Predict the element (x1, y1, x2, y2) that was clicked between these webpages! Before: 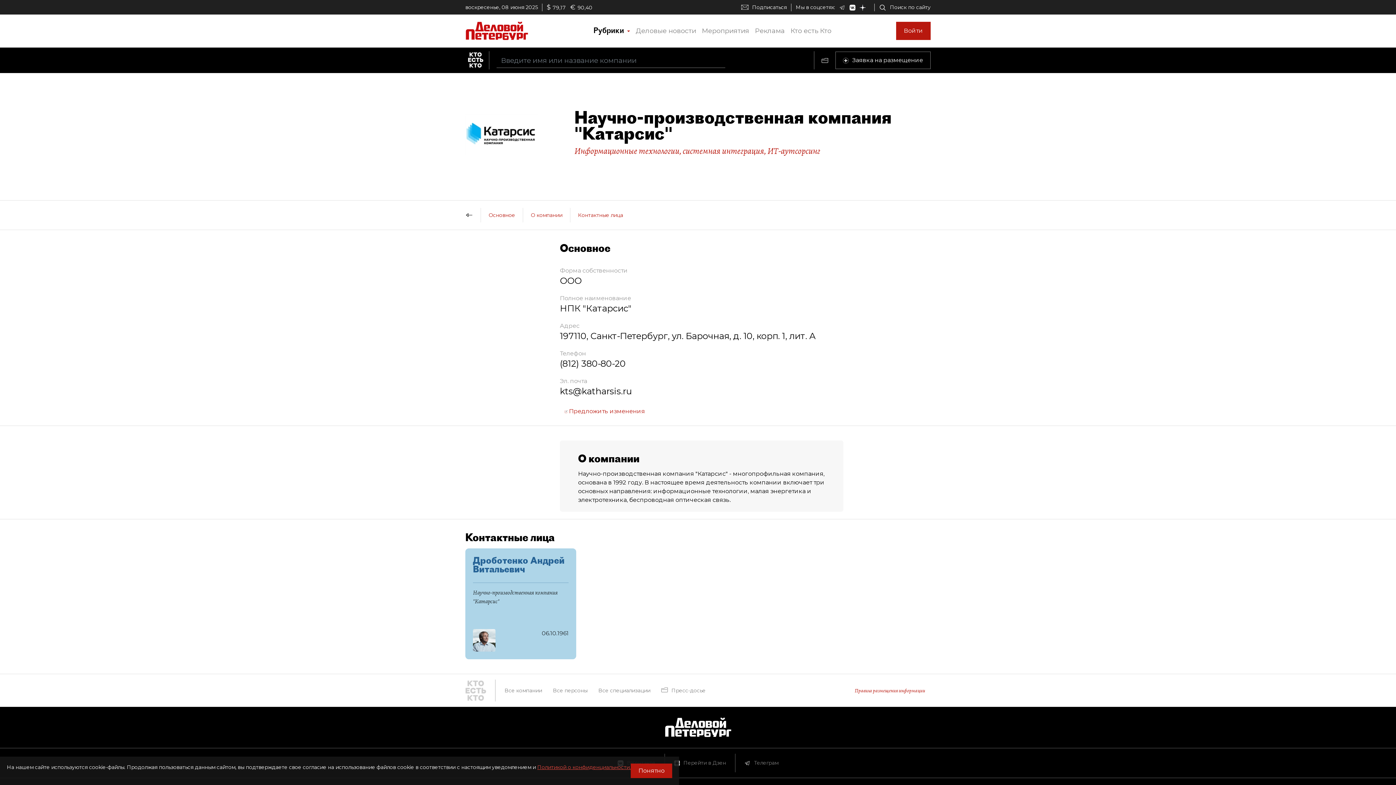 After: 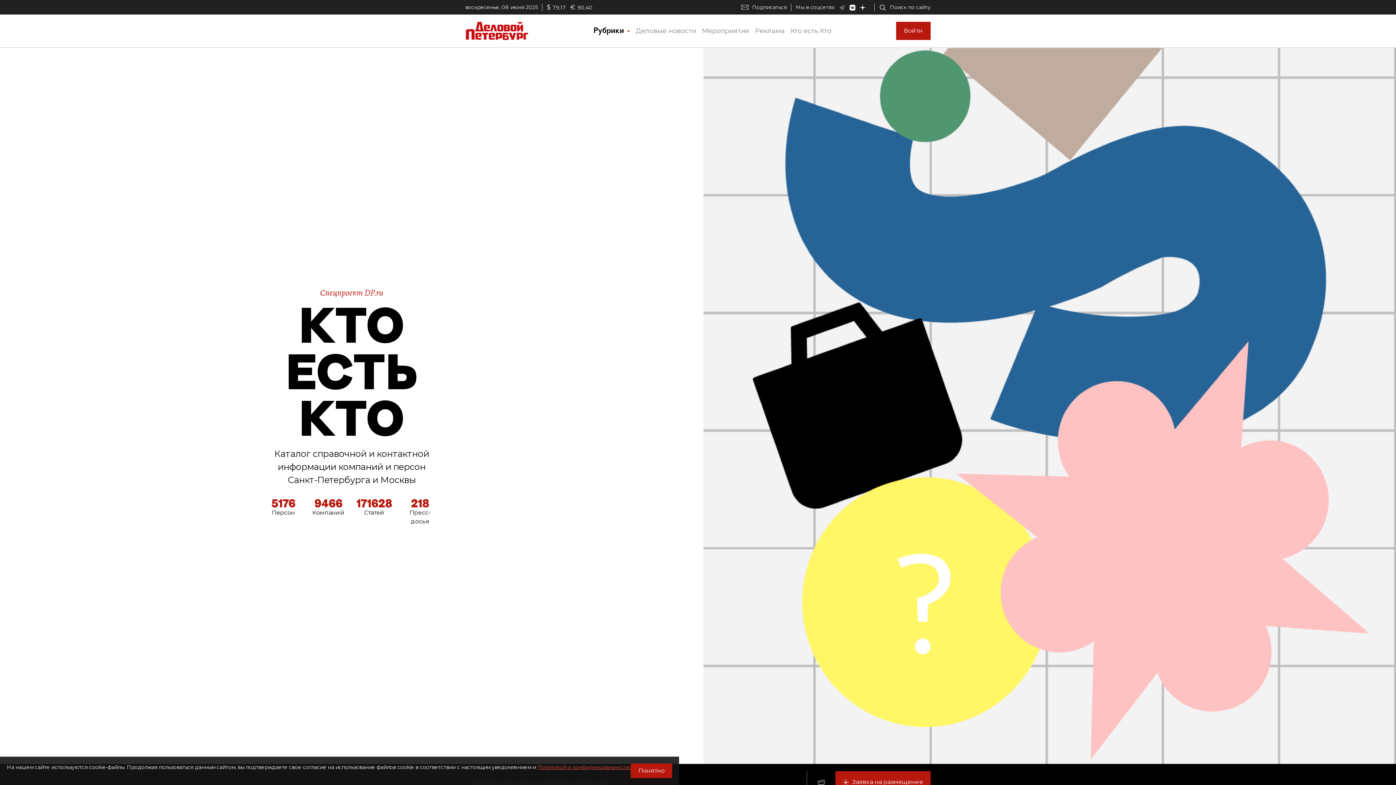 Action: bbox: (465, 675, 491, 706)